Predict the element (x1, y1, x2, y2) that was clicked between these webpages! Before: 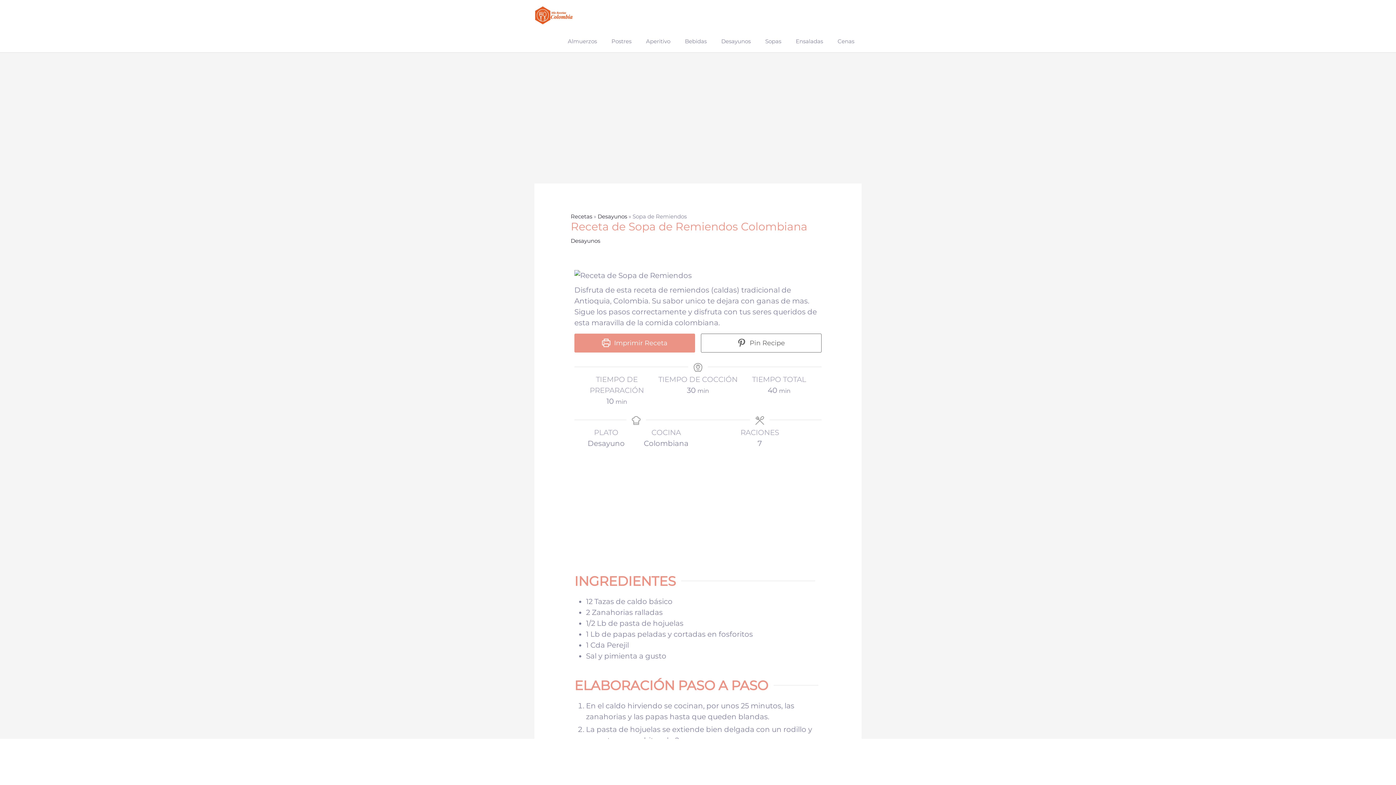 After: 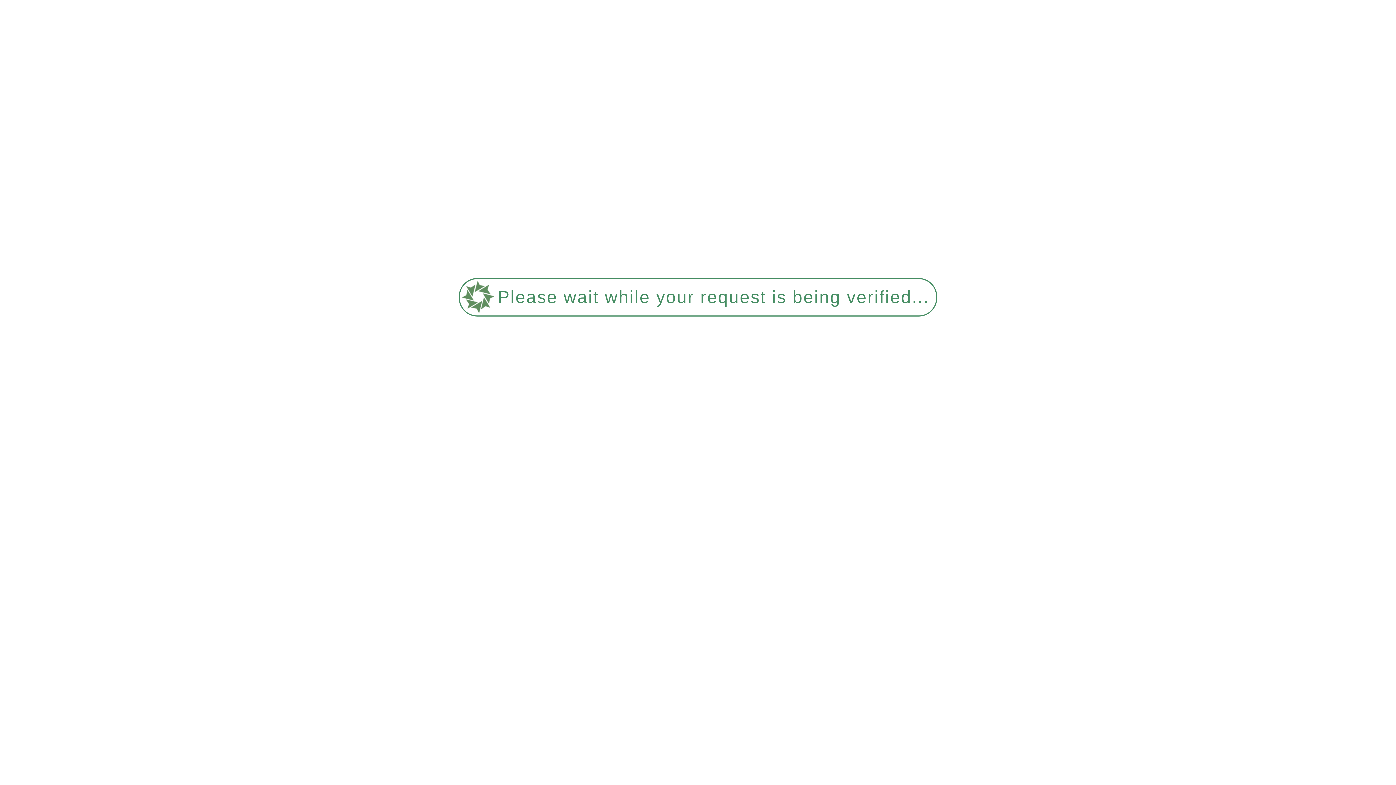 Action: bbox: (758, 30, 788, 52) label: Sopas